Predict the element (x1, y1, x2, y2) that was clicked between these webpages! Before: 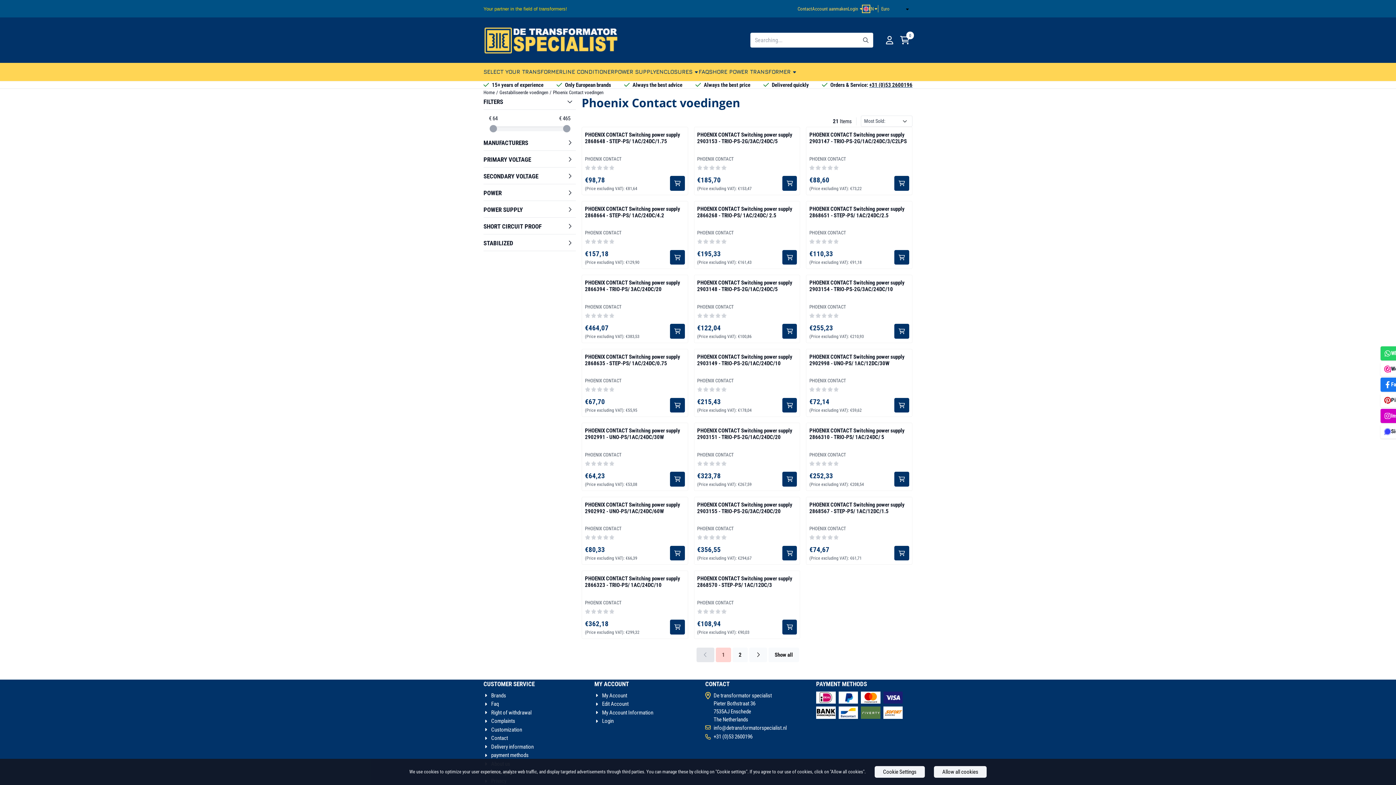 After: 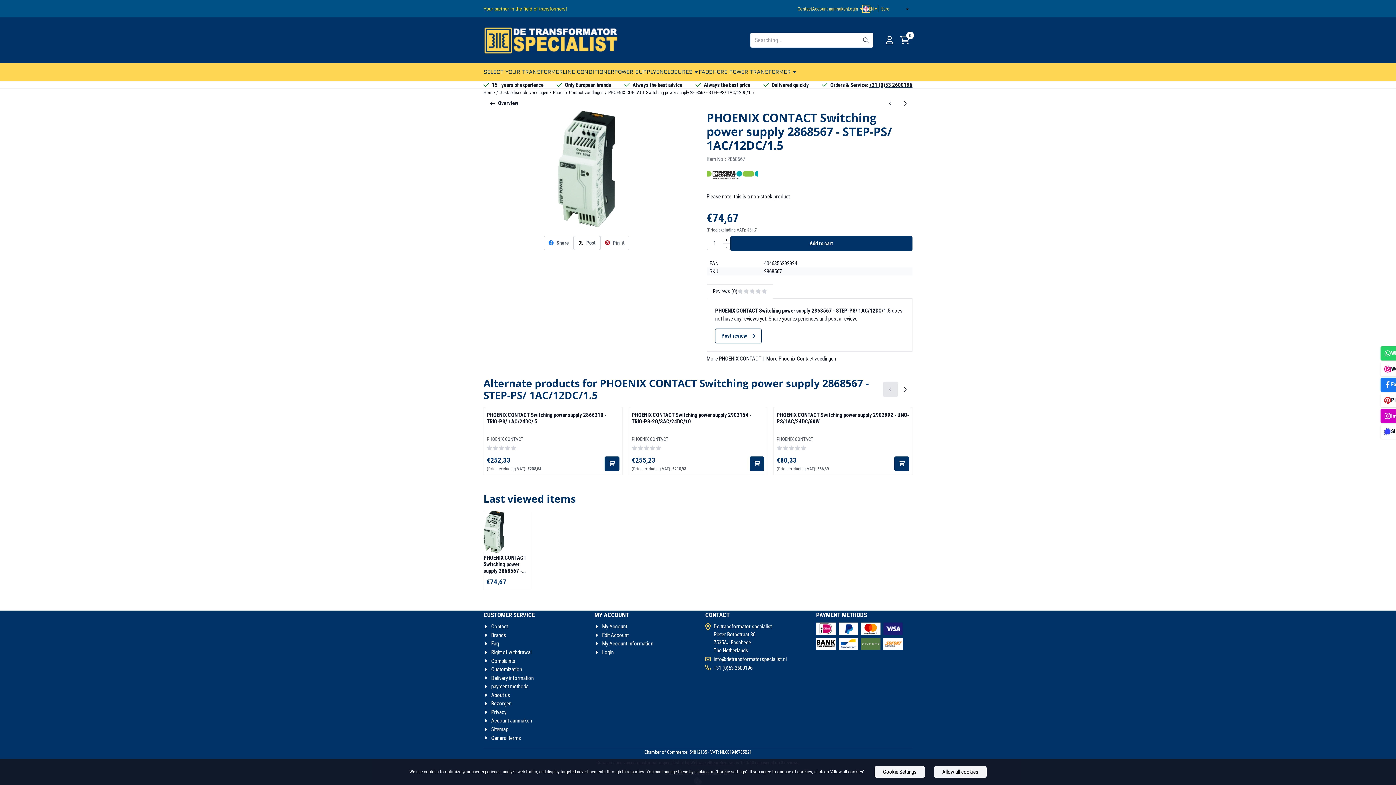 Action: bbox: (809, 501, 909, 514) label: PHOENIX CONTACT Switching power supply 2868567 - STEP-PS/ 1AC/12DC/1.5